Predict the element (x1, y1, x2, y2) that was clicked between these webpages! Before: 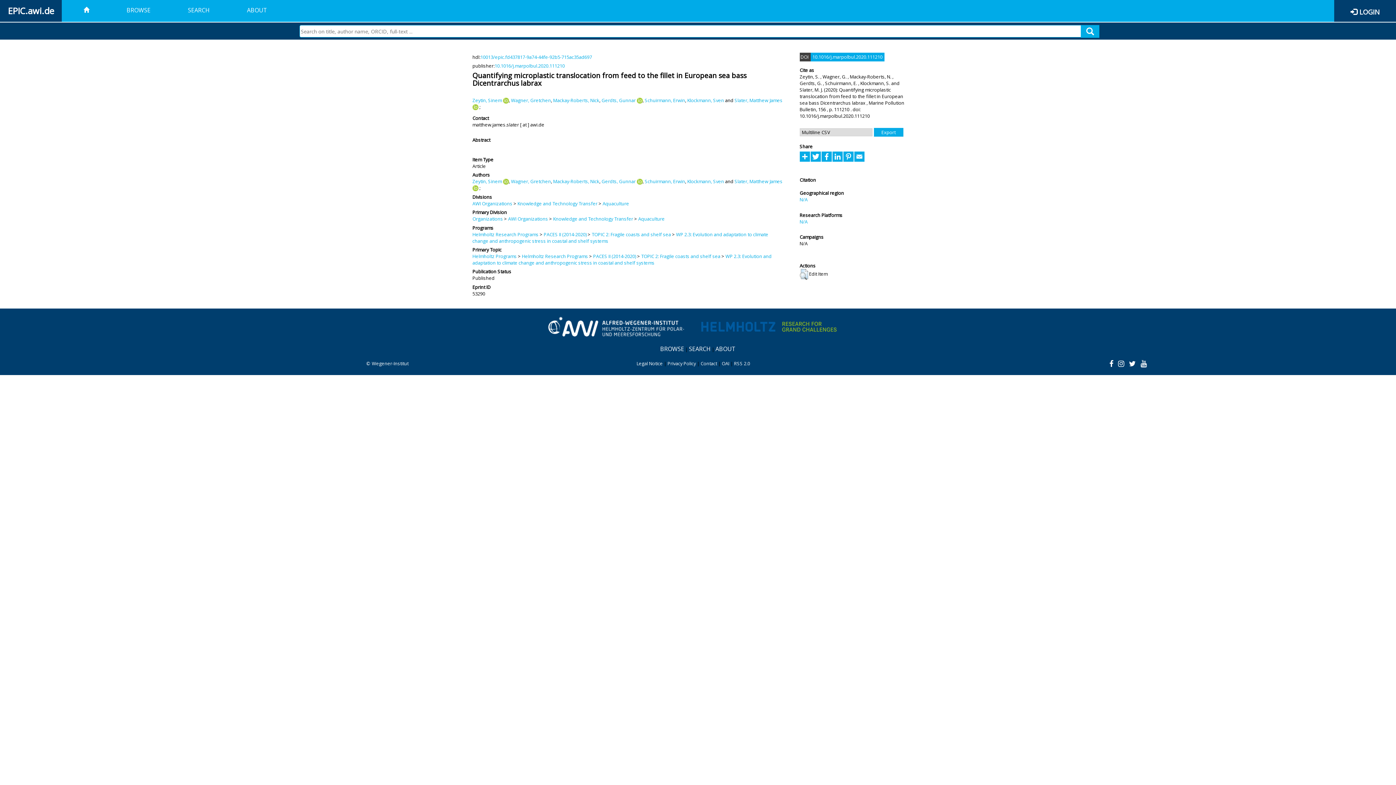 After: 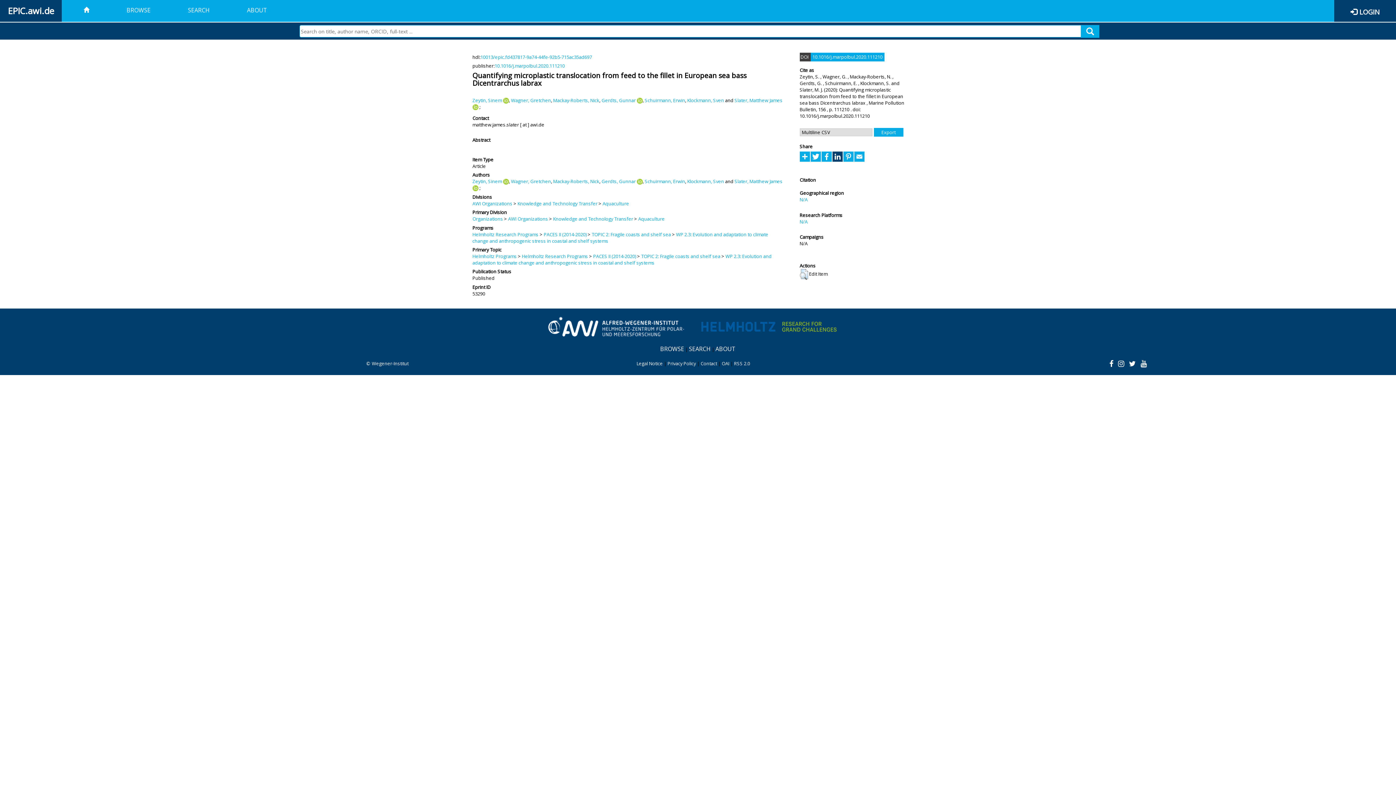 Action: bbox: (832, 153, 843, 159)